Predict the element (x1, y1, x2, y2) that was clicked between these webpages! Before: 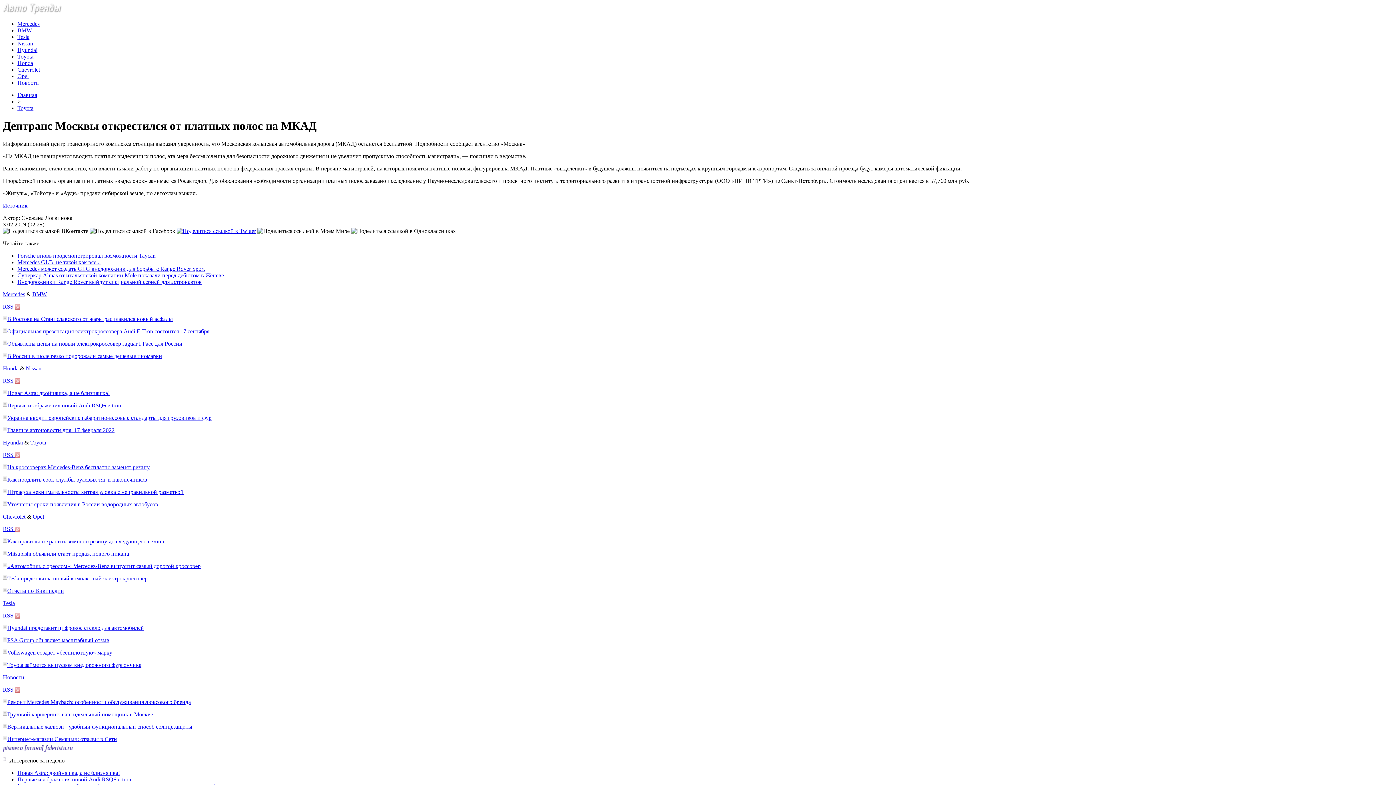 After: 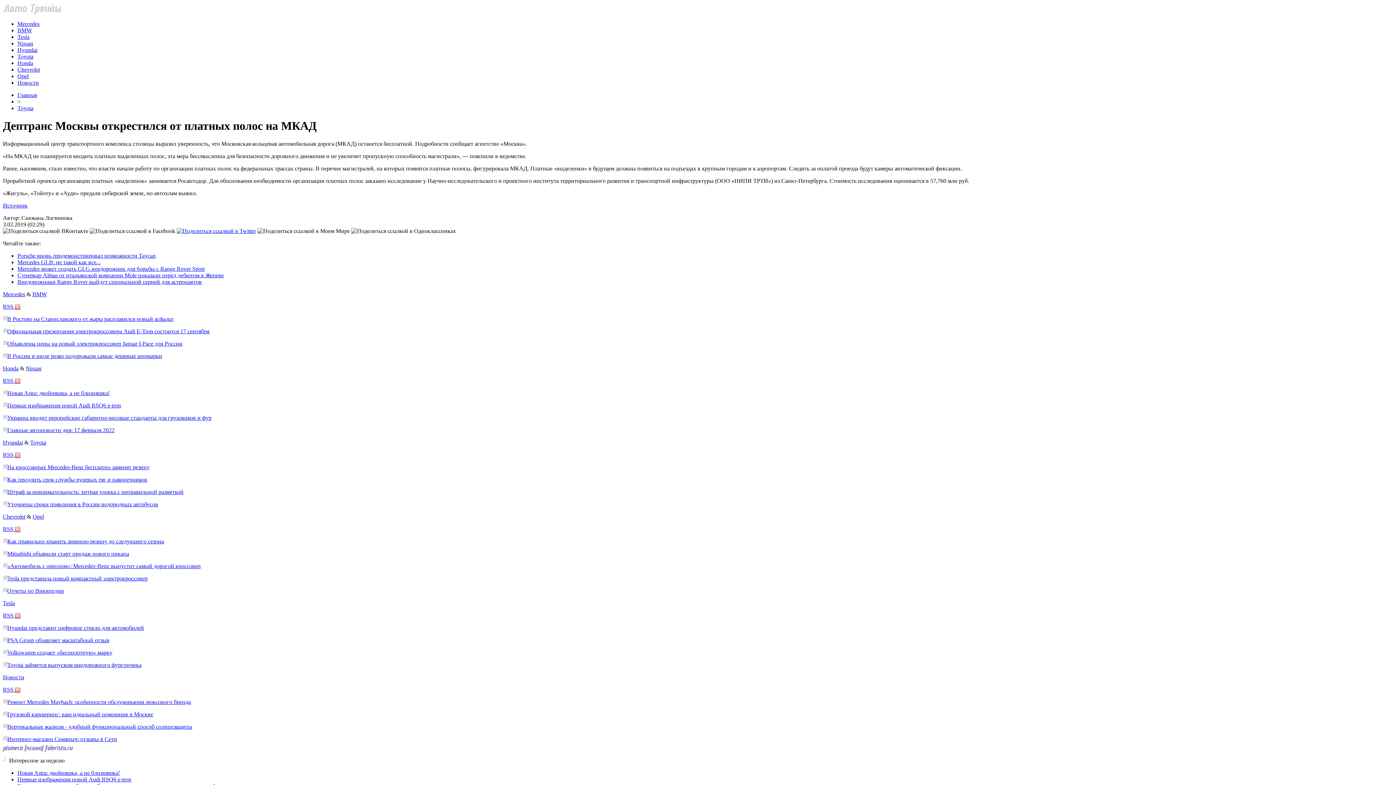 Action: bbox: (2, 202, 27, 208) label: Источник